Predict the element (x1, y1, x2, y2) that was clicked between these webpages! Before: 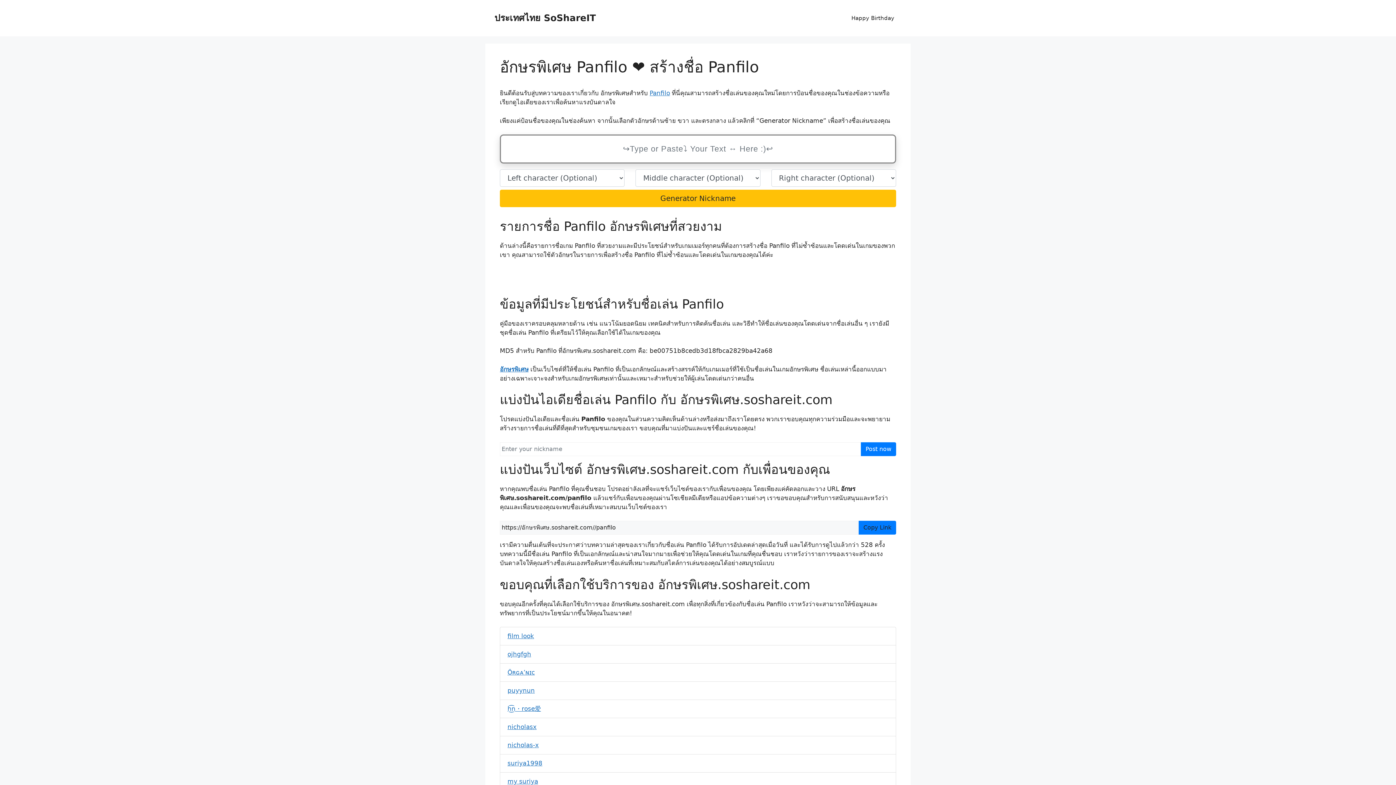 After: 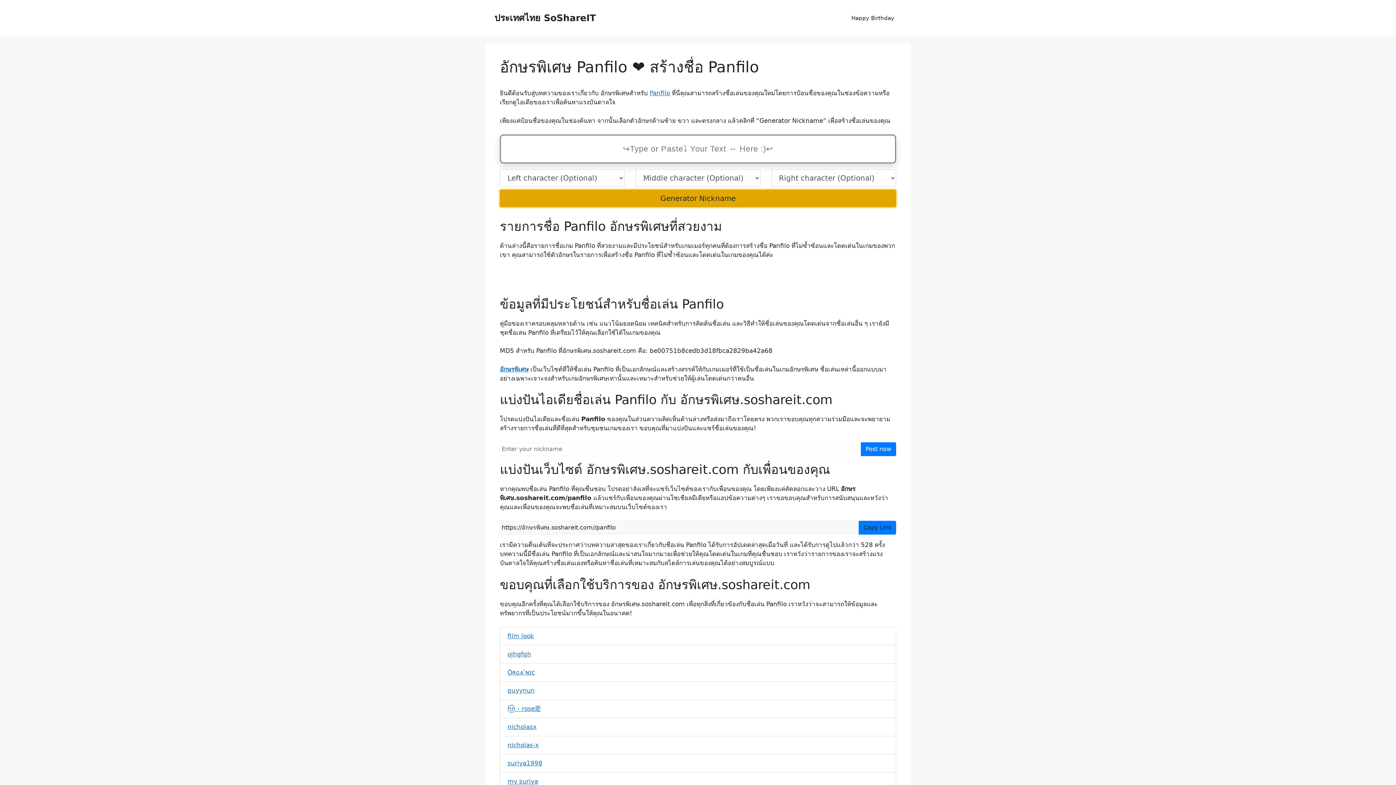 Action: label: Generator Nickname bbox: (500, 189, 896, 207)